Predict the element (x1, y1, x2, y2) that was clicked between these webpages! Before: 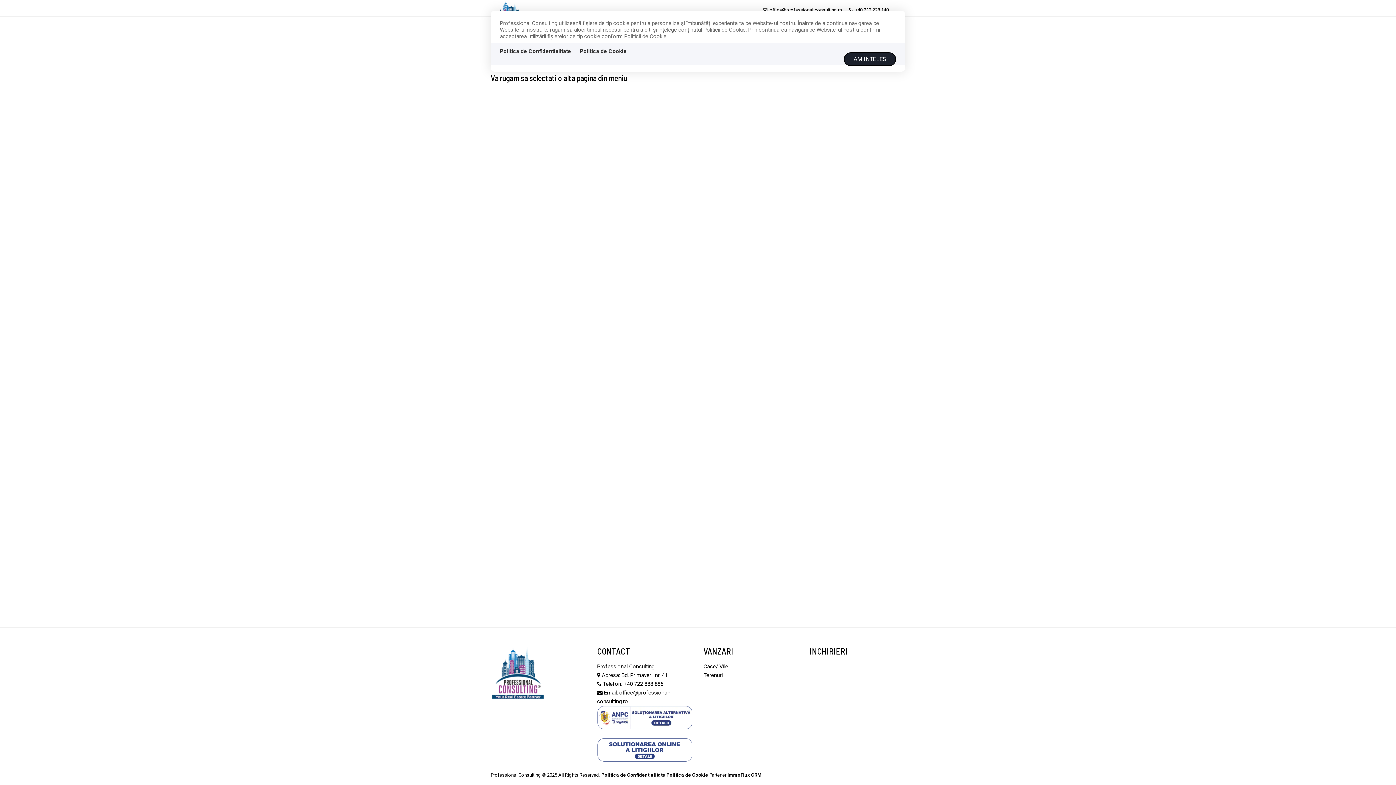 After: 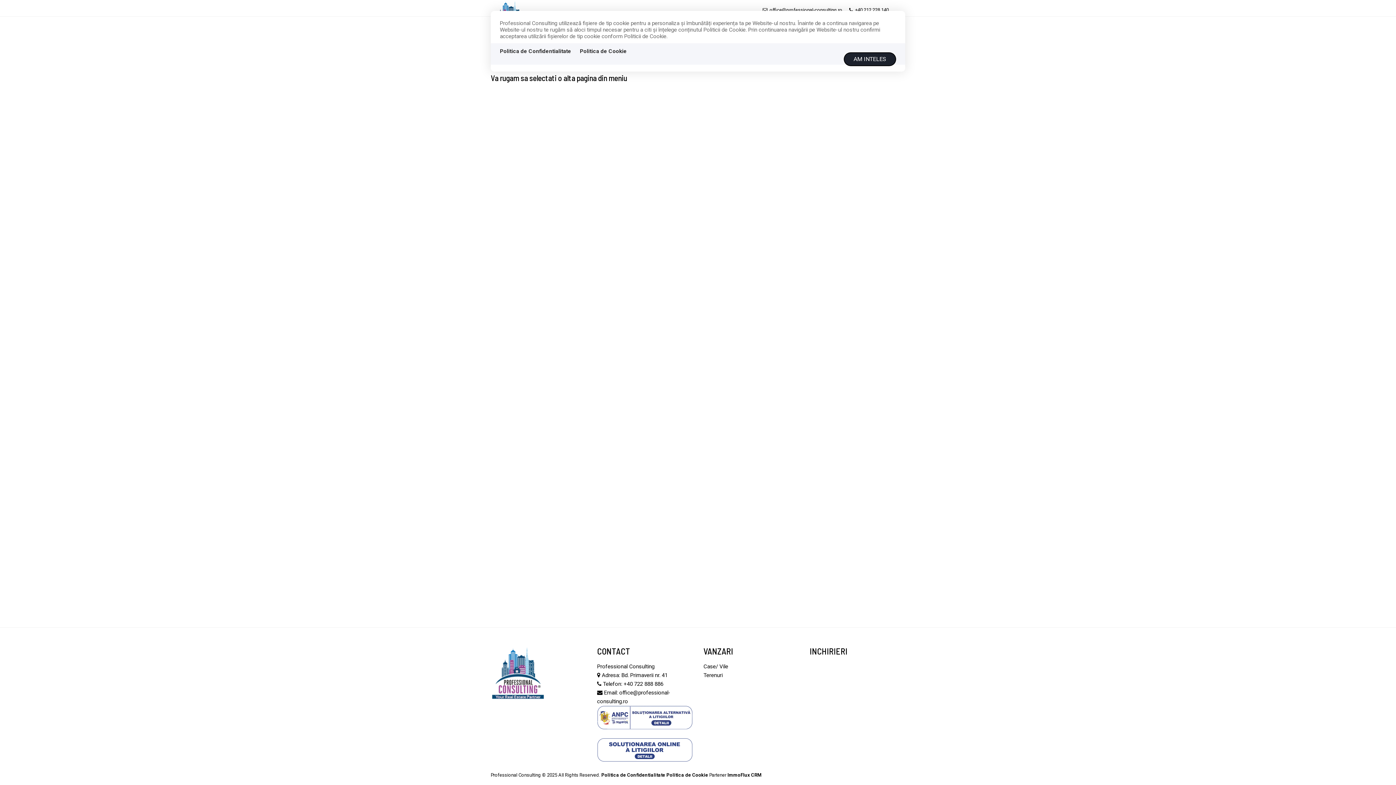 Action: bbox: (849, 7, 889, 12) label:  +40 212 228 140